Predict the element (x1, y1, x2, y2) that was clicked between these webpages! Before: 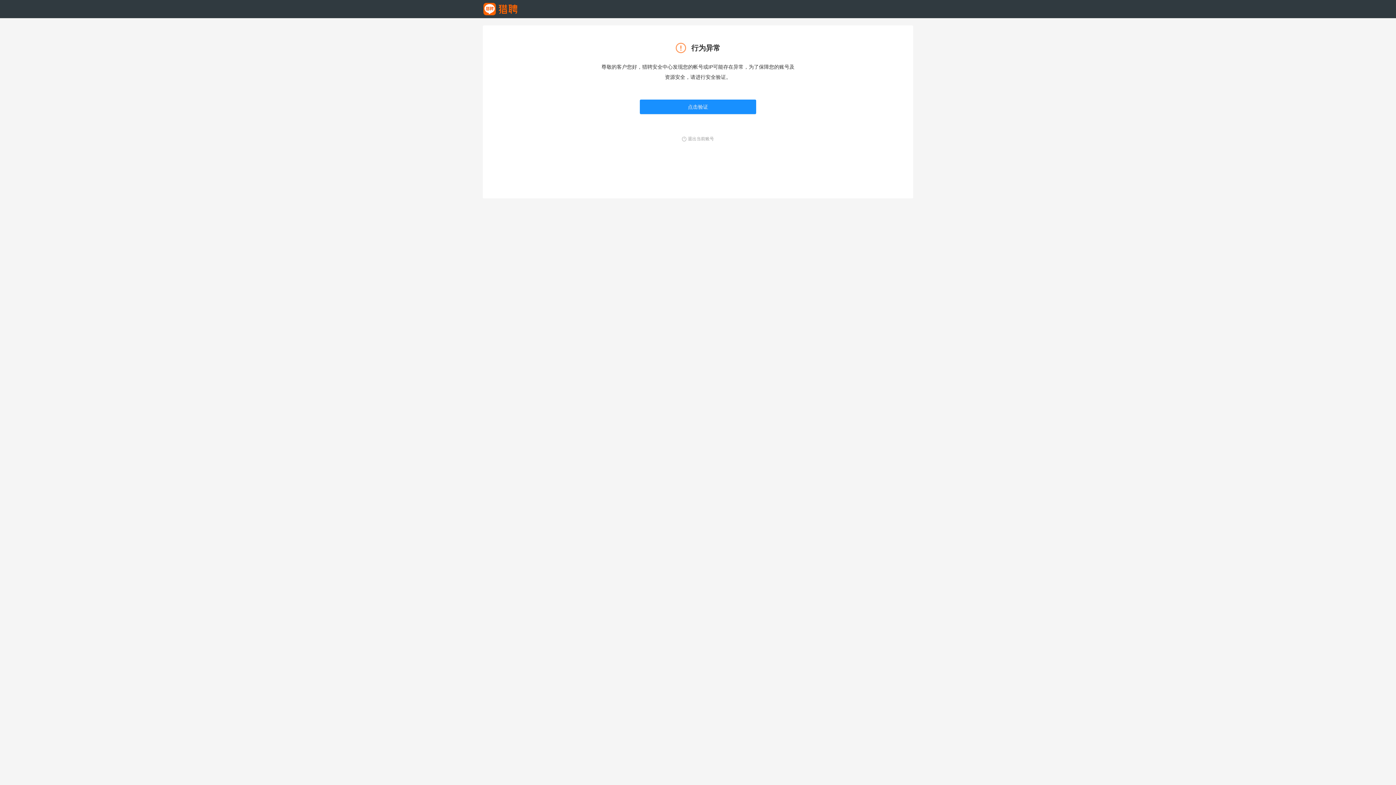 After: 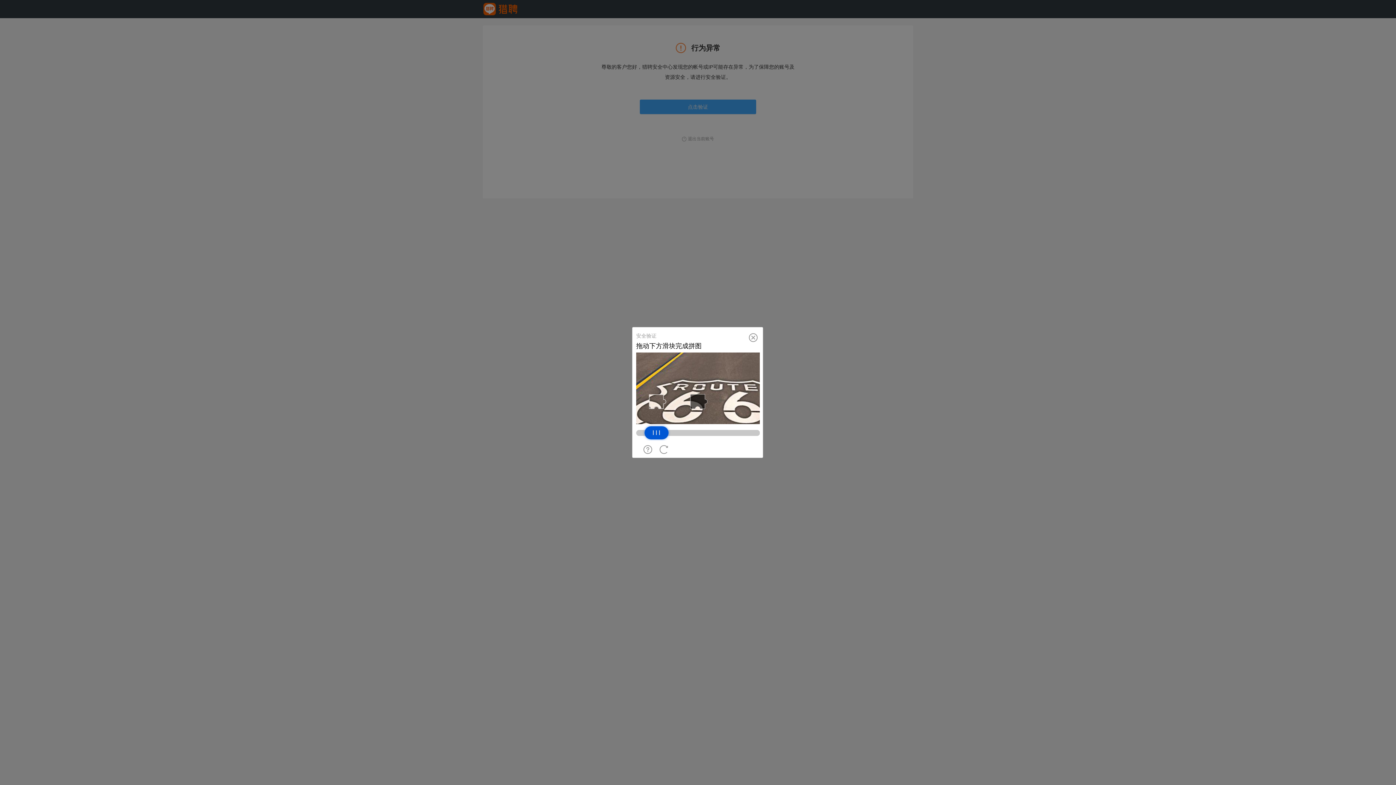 Action: label: 点击验证 bbox: (640, 99, 756, 114)